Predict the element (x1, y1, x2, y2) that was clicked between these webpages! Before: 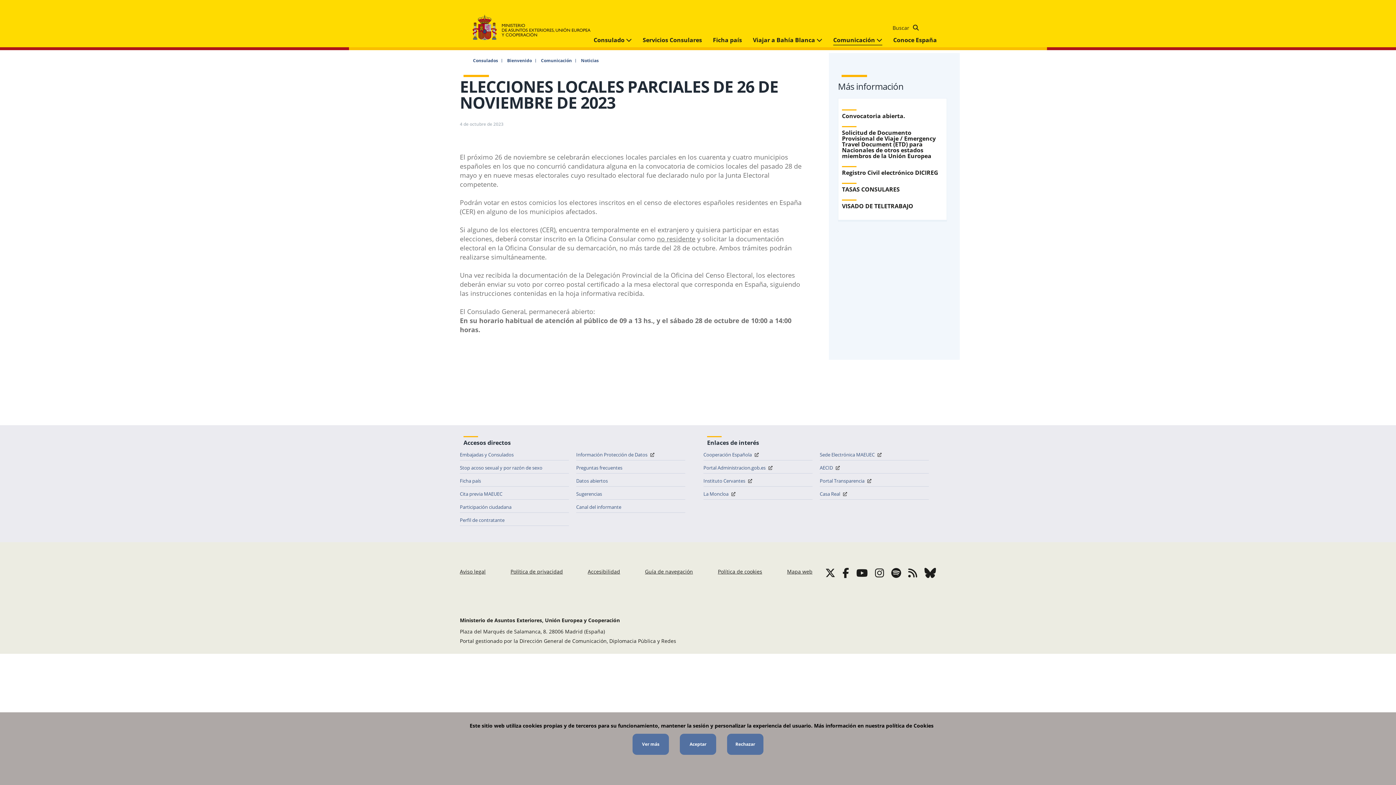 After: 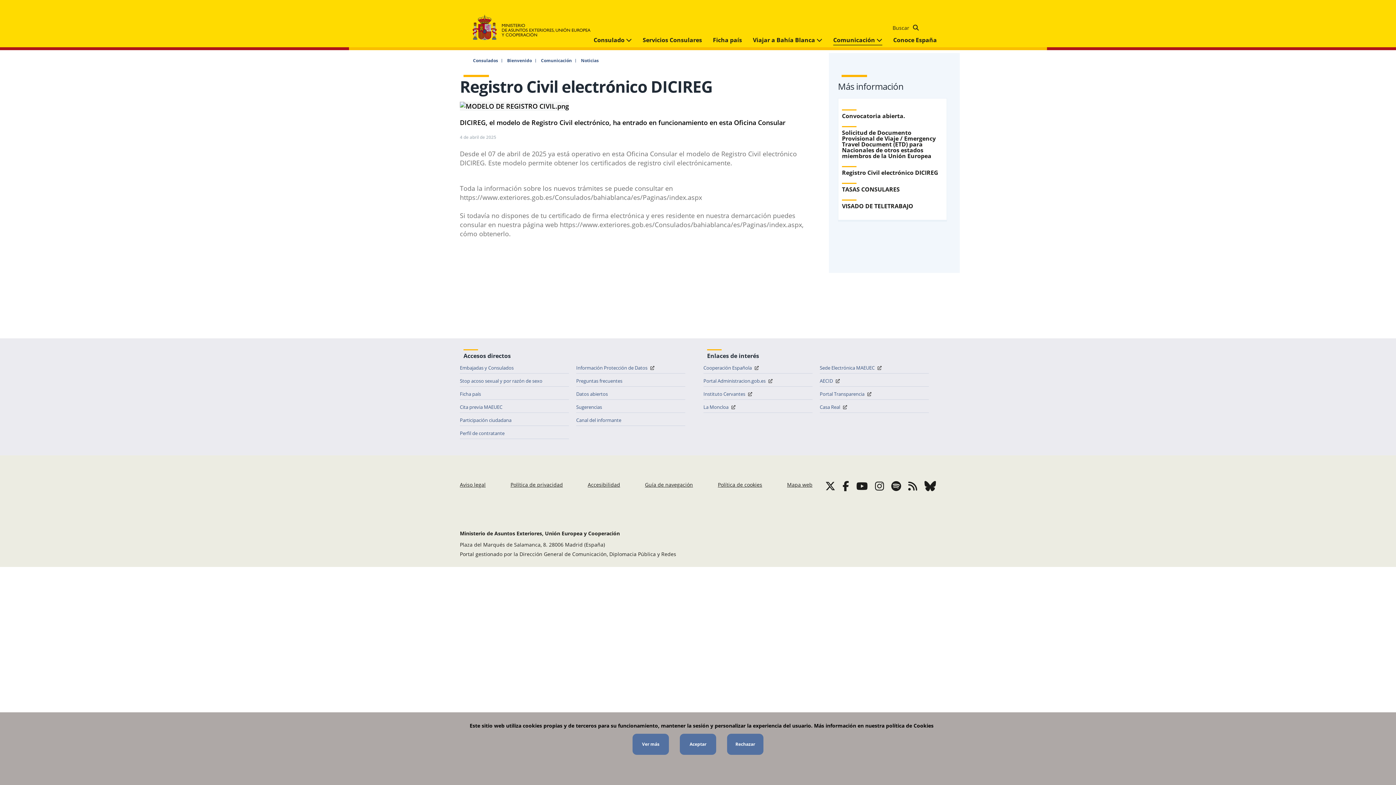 Action: bbox: (842, 168, 938, 176) label: Registro Civil electrónico DICIREG